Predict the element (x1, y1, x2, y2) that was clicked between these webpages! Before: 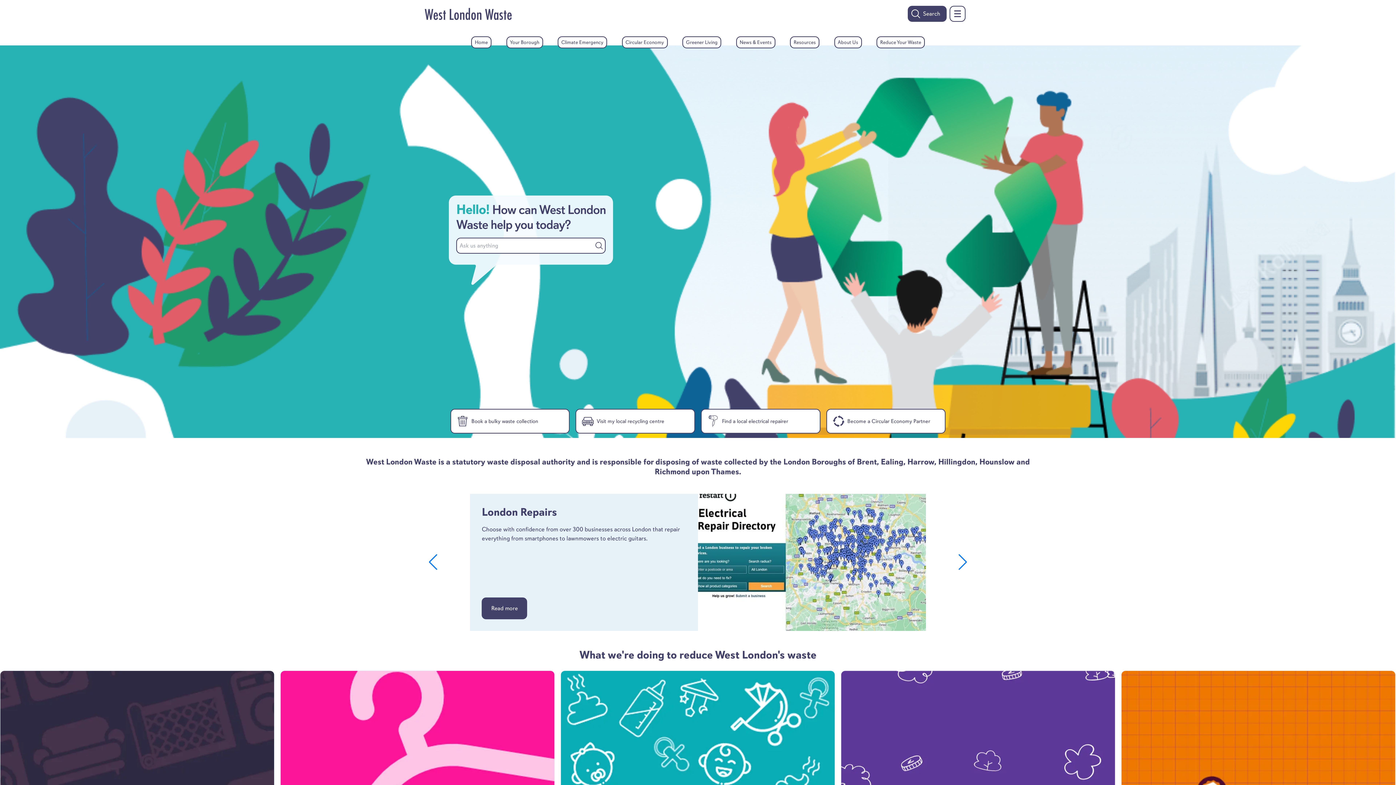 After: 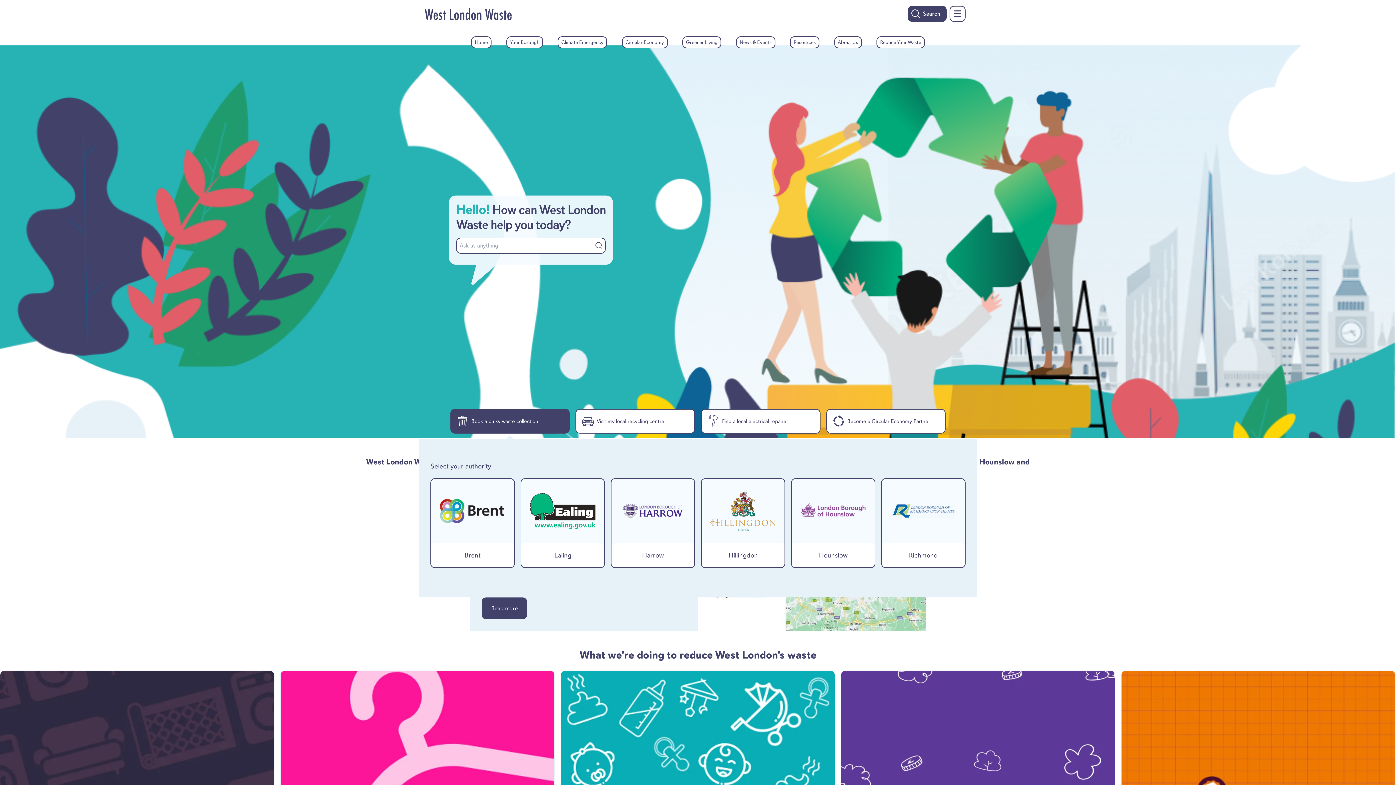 Action: label: Book a bulky waste collection bbox: (450, 409, 569, 433)